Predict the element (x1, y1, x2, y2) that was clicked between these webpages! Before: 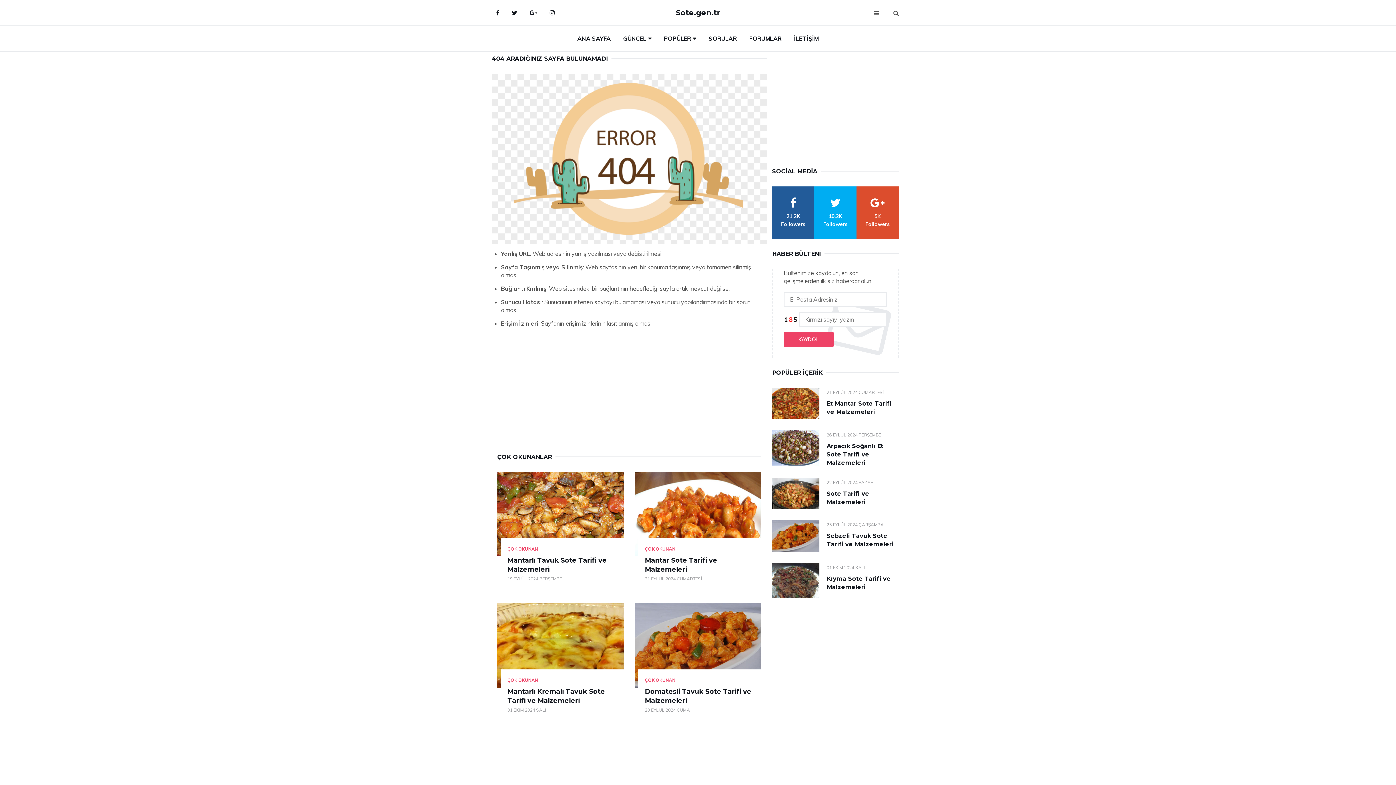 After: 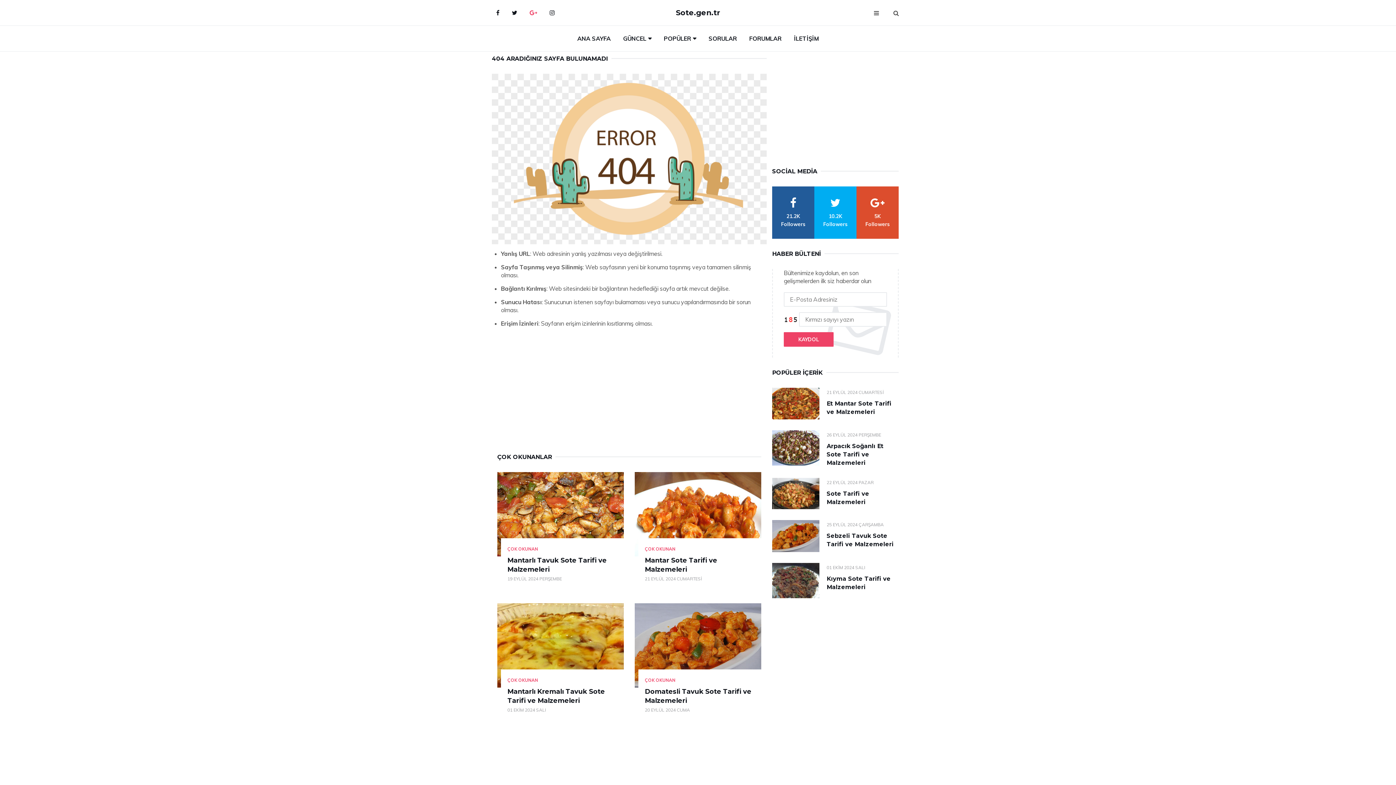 Action: label: google bbox: (524, 3, 542, 21)